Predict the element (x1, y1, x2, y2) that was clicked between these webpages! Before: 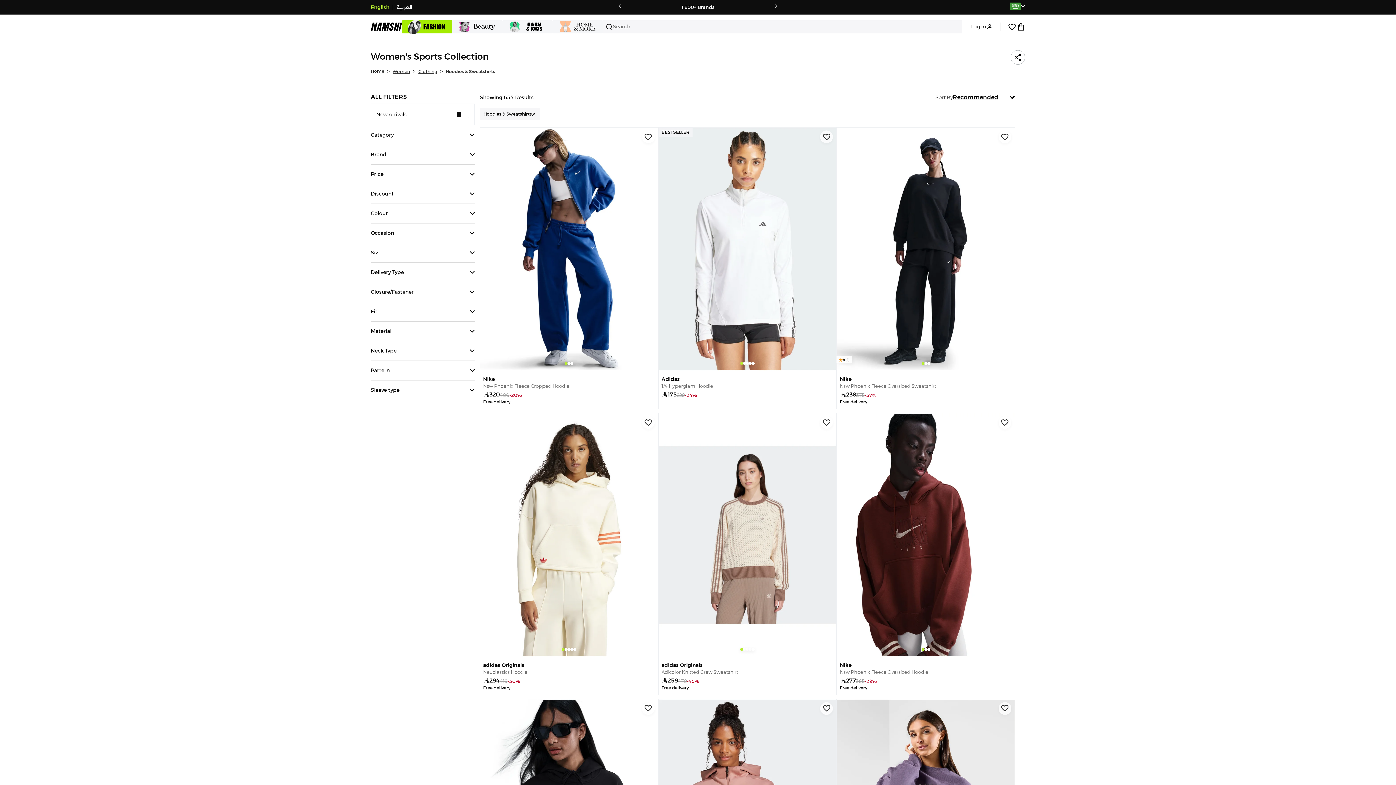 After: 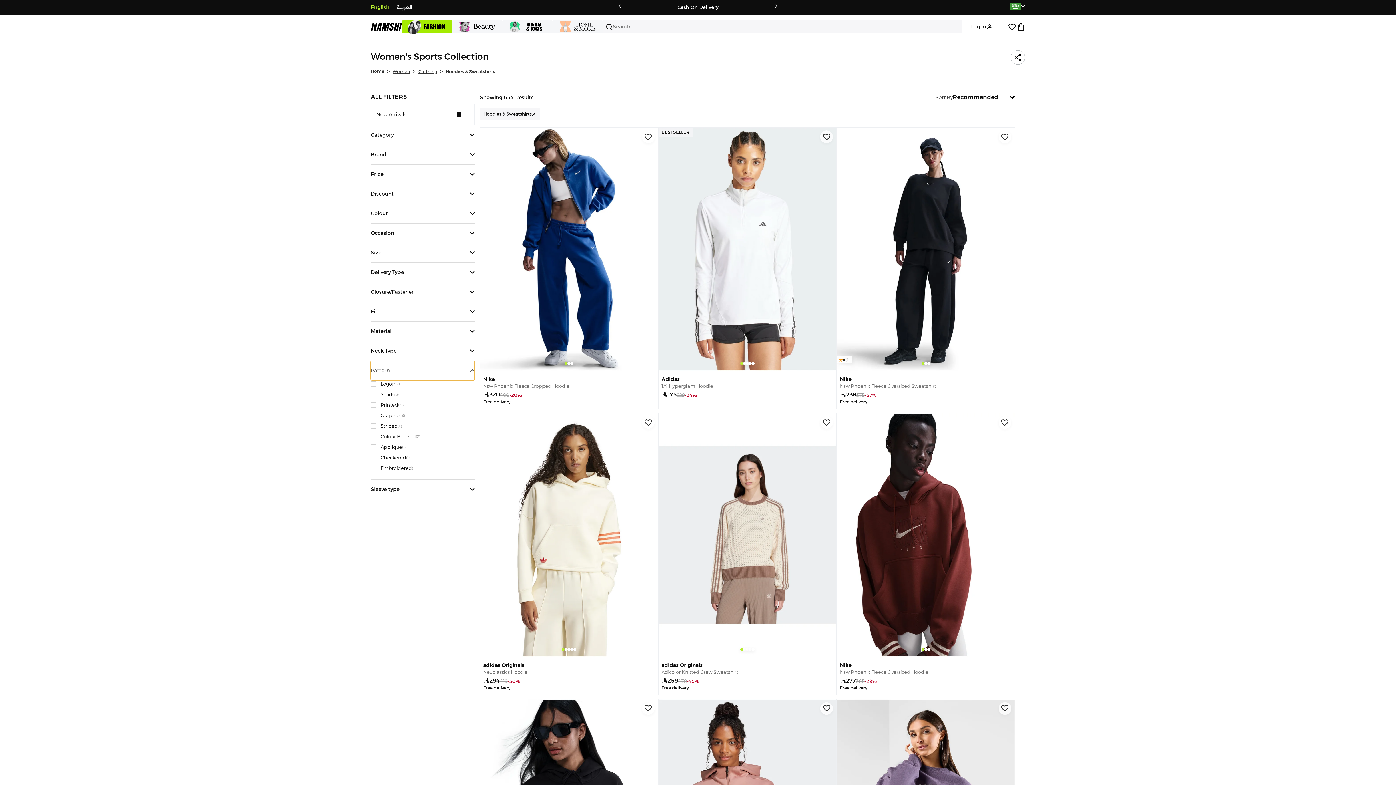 Action: bbox: (370, 361, 474, 380) label: Pattern